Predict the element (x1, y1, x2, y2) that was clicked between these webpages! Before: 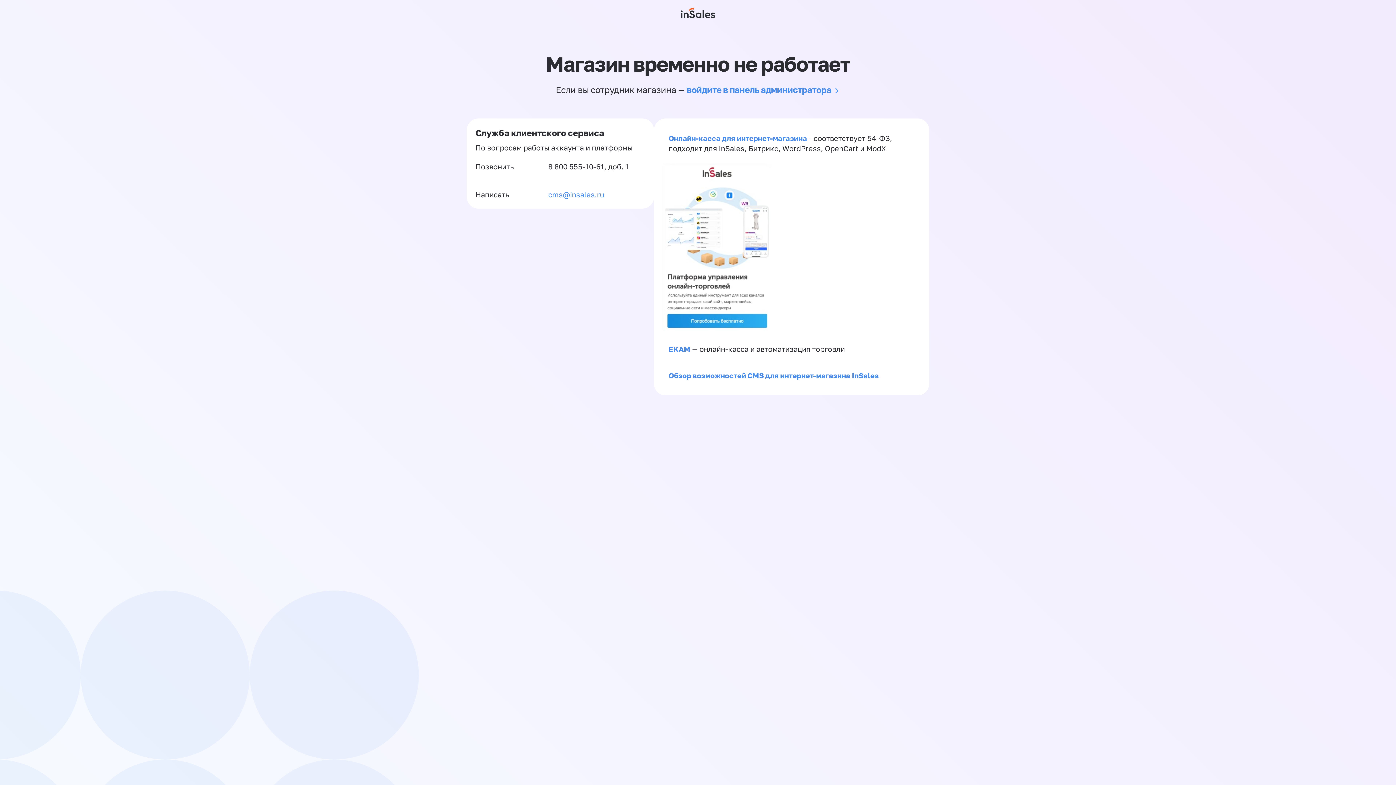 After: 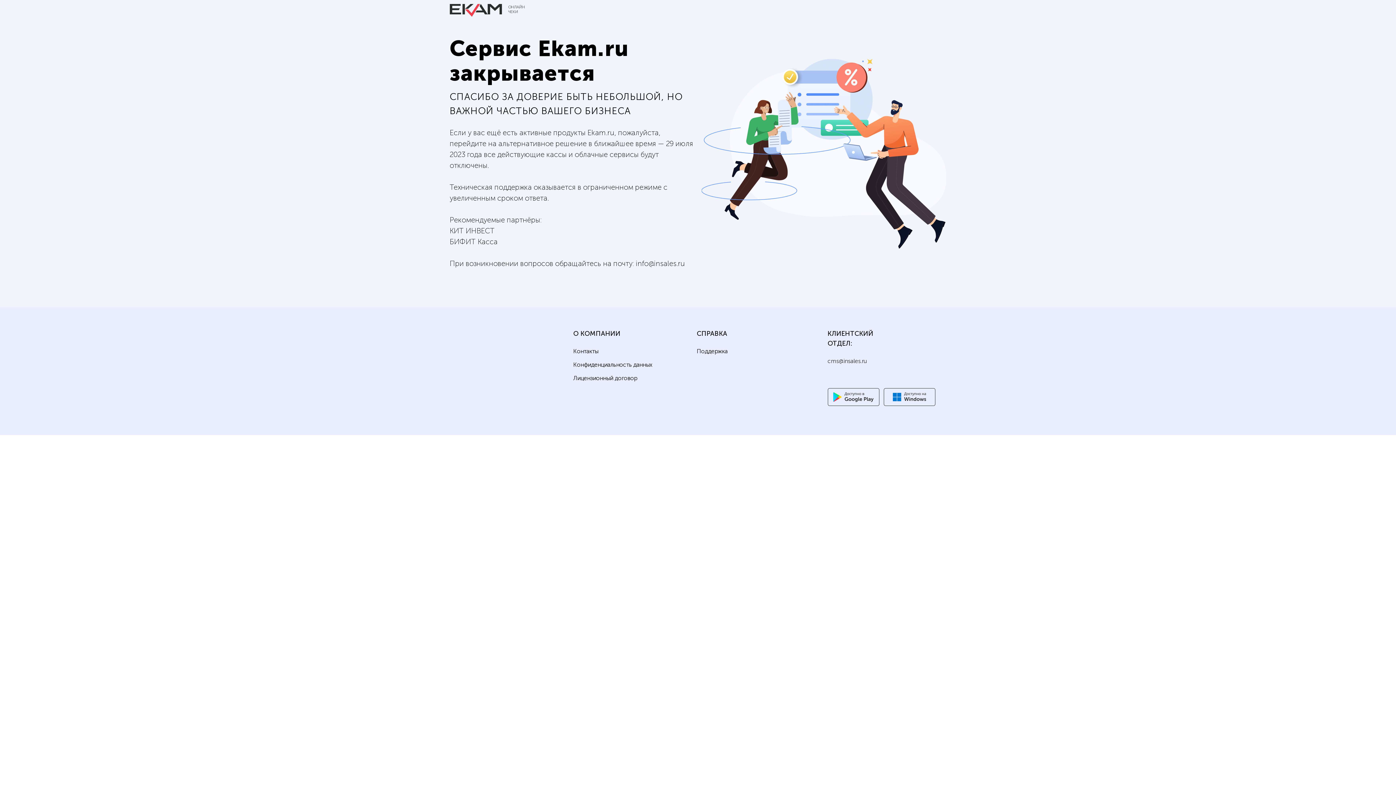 Action: label: ЕКАМ bbox: (668, 344, 690, 353)